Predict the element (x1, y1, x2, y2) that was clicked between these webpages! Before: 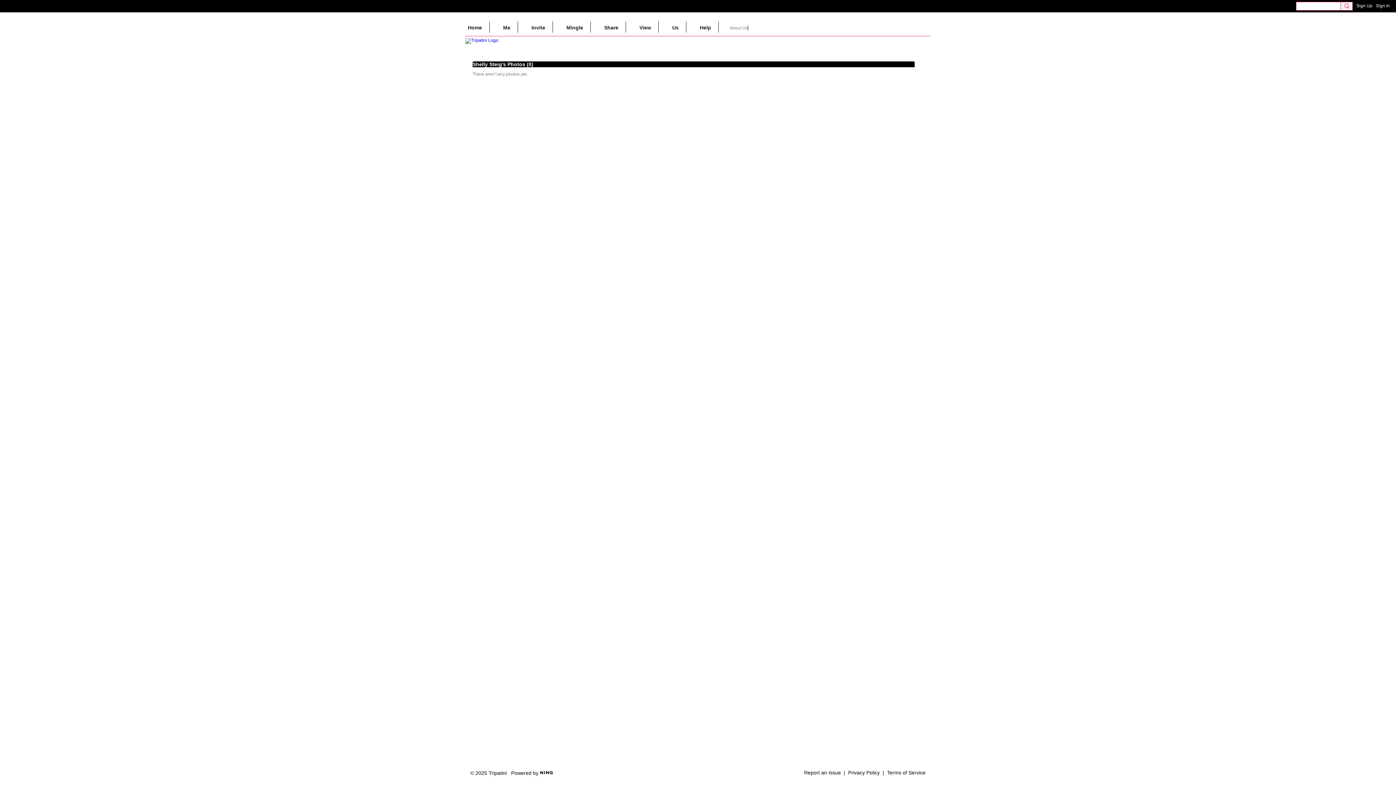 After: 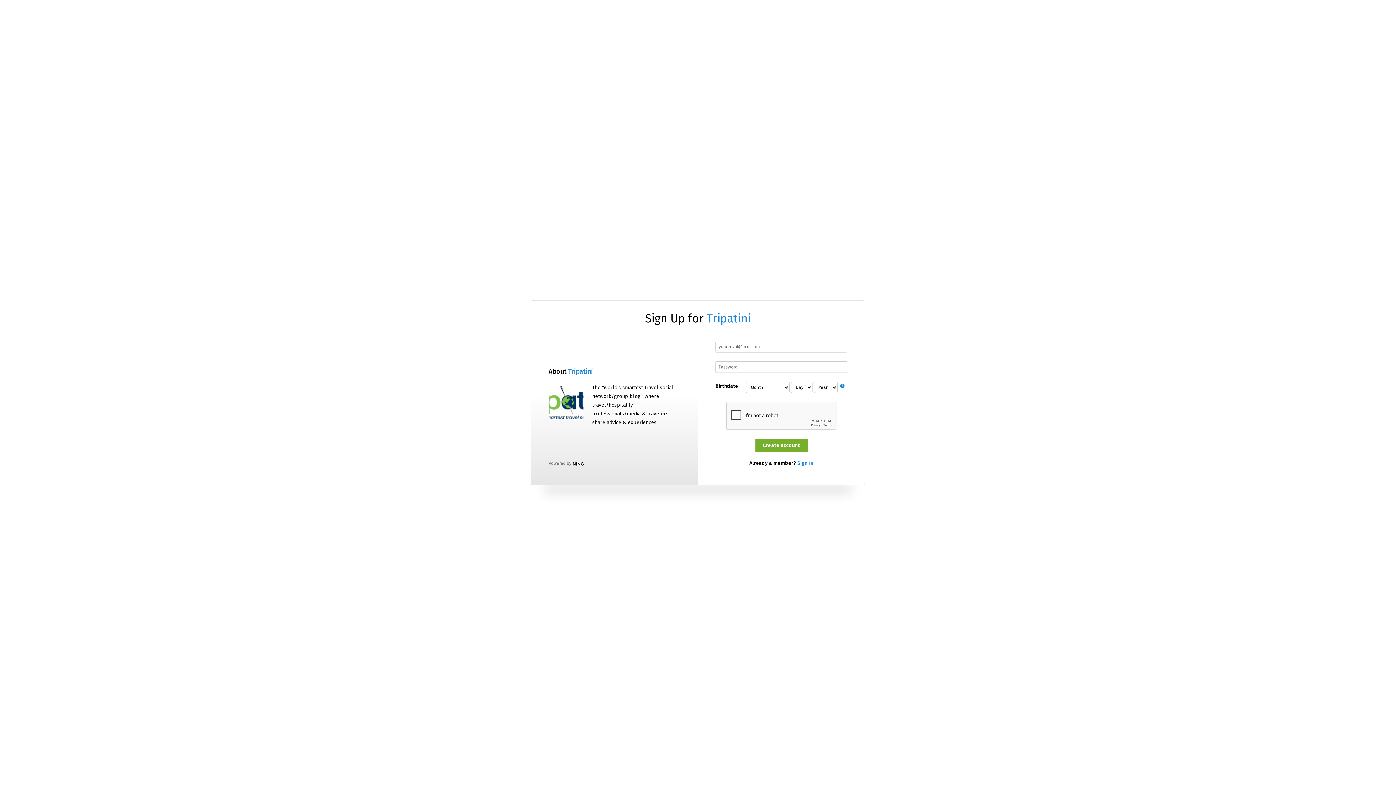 Action: label: Invite bbox: (529, 21, 553, 32)